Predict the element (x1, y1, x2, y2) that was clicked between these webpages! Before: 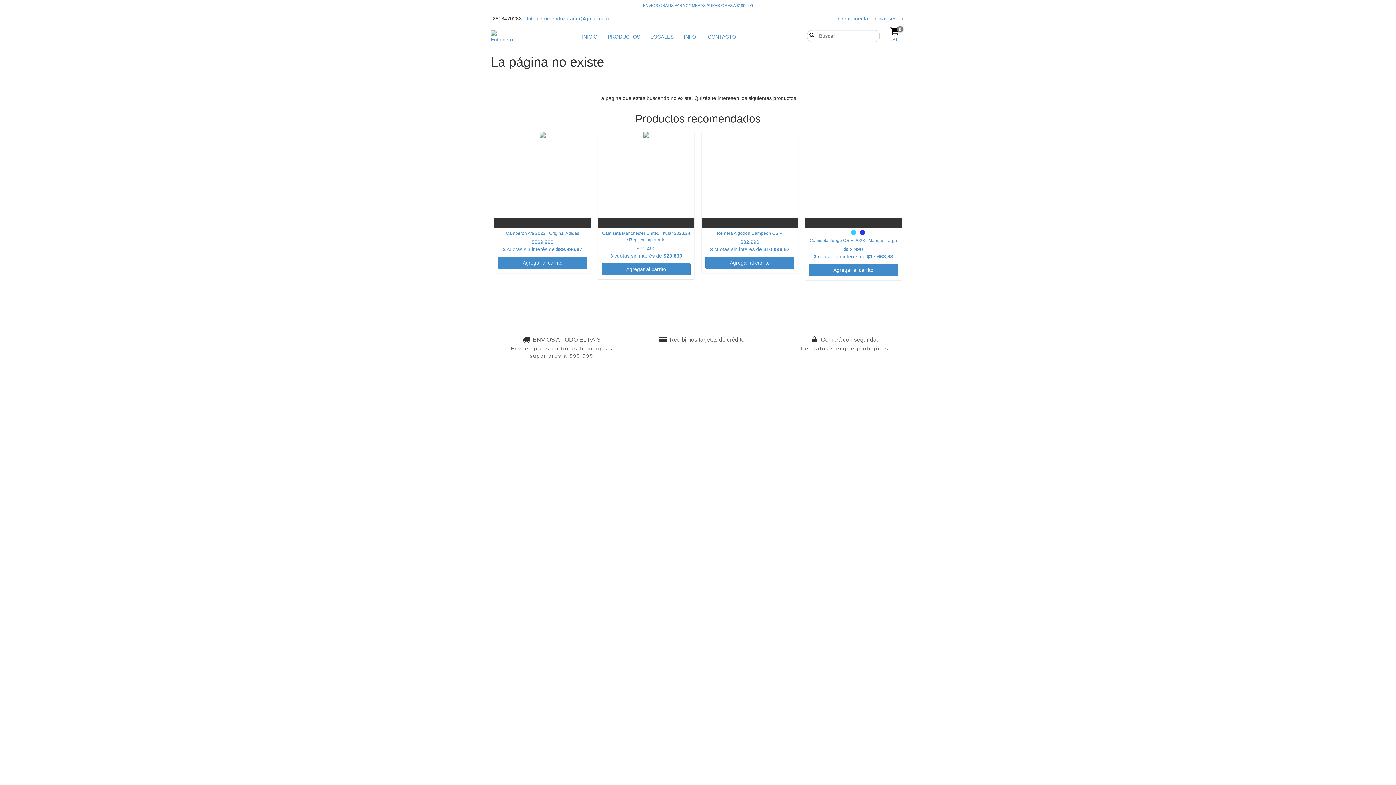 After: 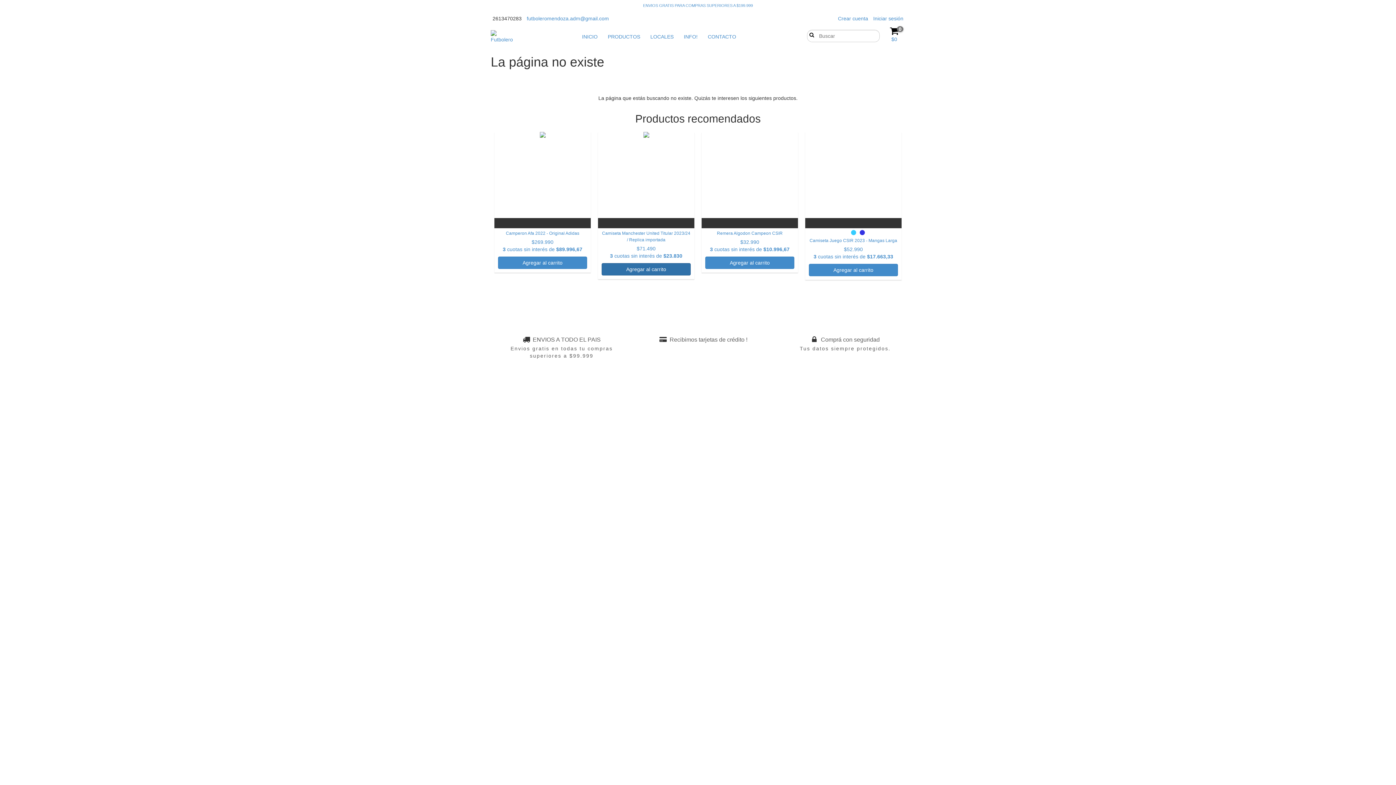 Action: label: Compra rápida de Camiseta Manchester United Titular 2023/24 / Replica importada bbox: (601, 263, 690, 275)